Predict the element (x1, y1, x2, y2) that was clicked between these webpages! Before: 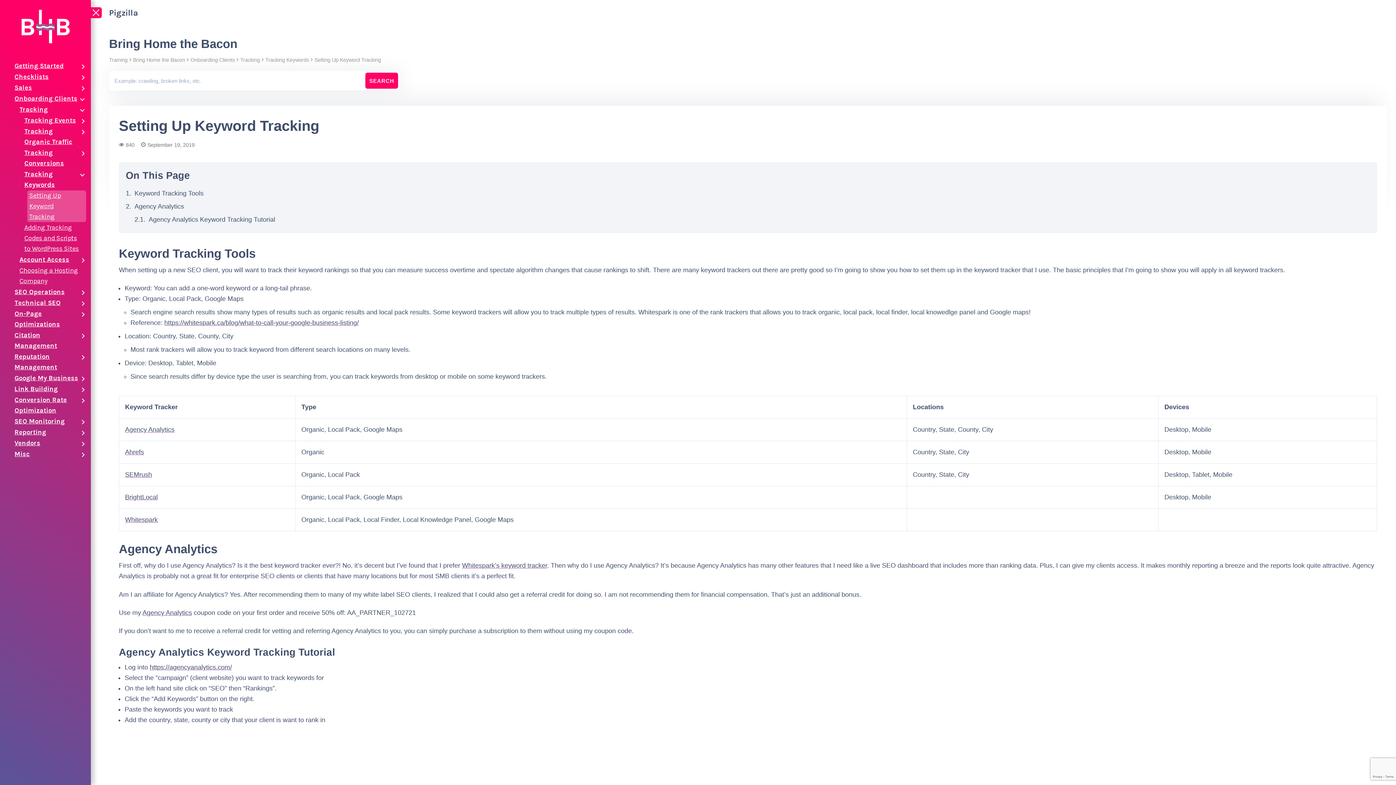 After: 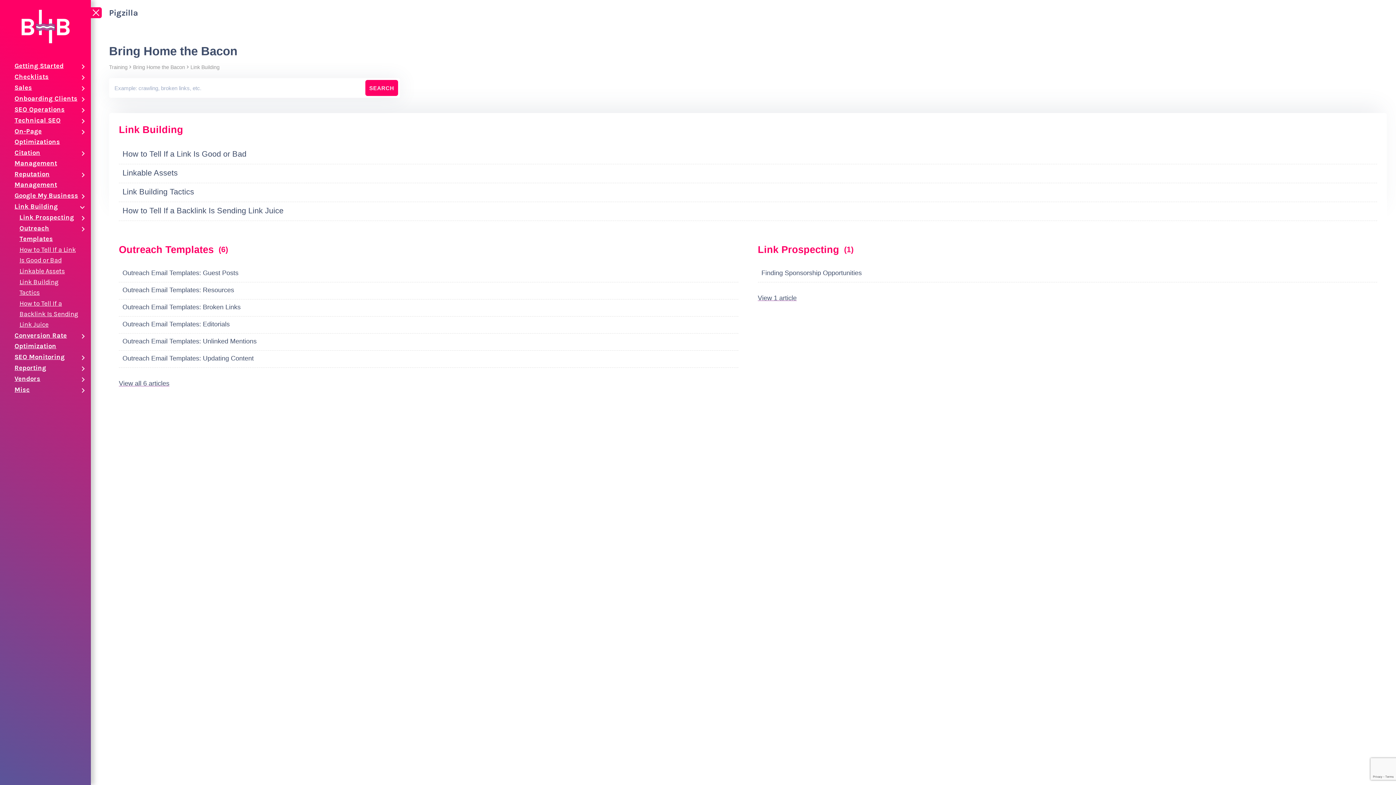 Action: bbox: (14, 384, 57, 394) label: Link Building